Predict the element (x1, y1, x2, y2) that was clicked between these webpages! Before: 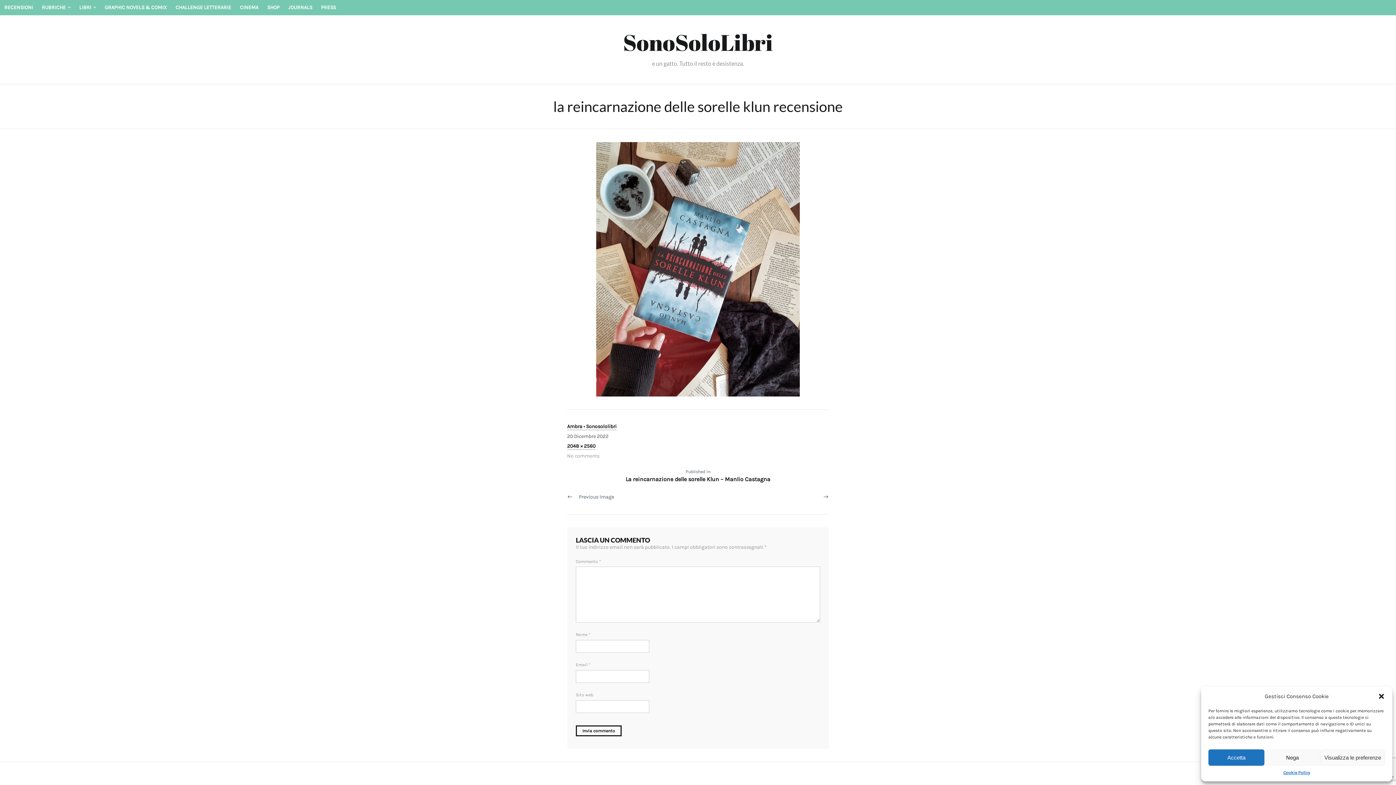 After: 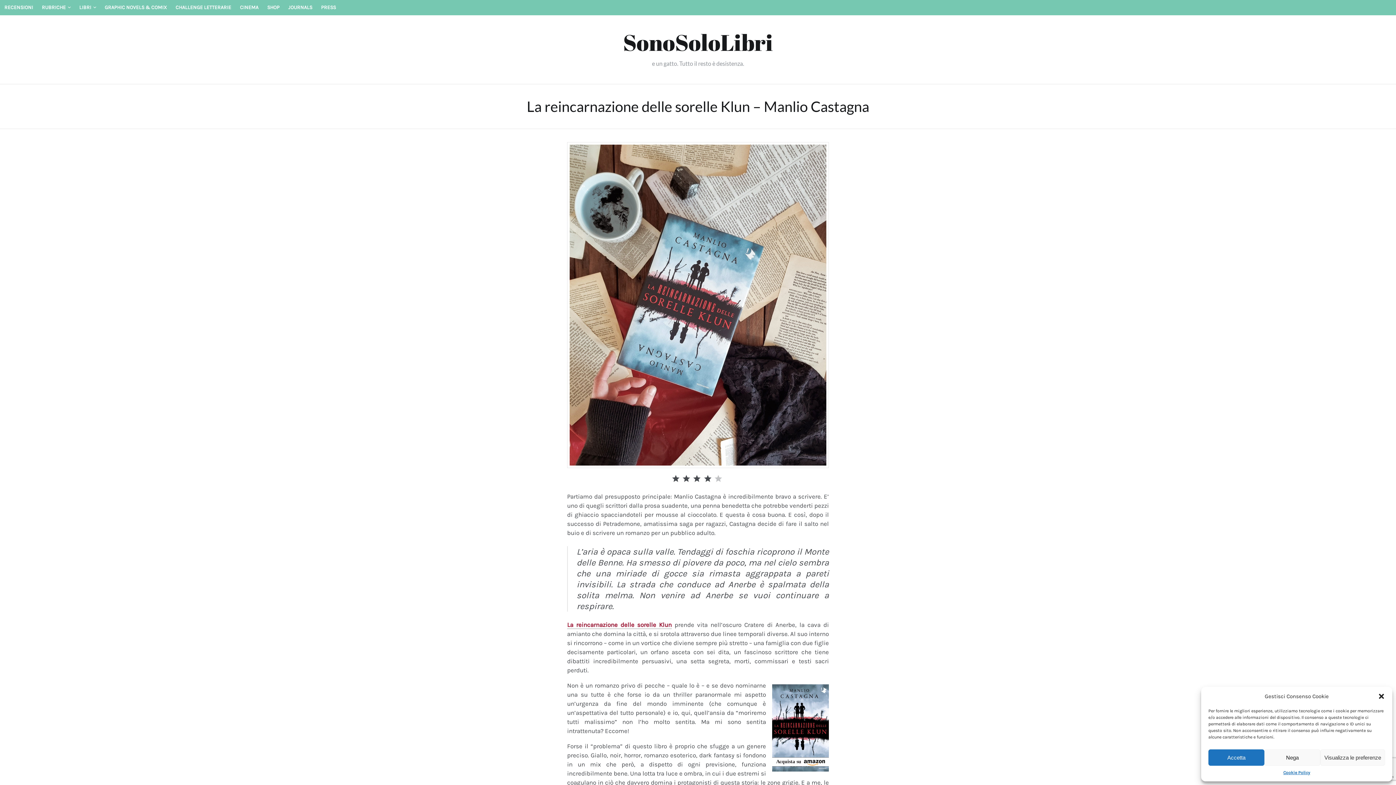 Action: bbox: (567, 468, 829, 482) label: Published in
La reincarnazione delle sorelle Klun – Manlio Castagna